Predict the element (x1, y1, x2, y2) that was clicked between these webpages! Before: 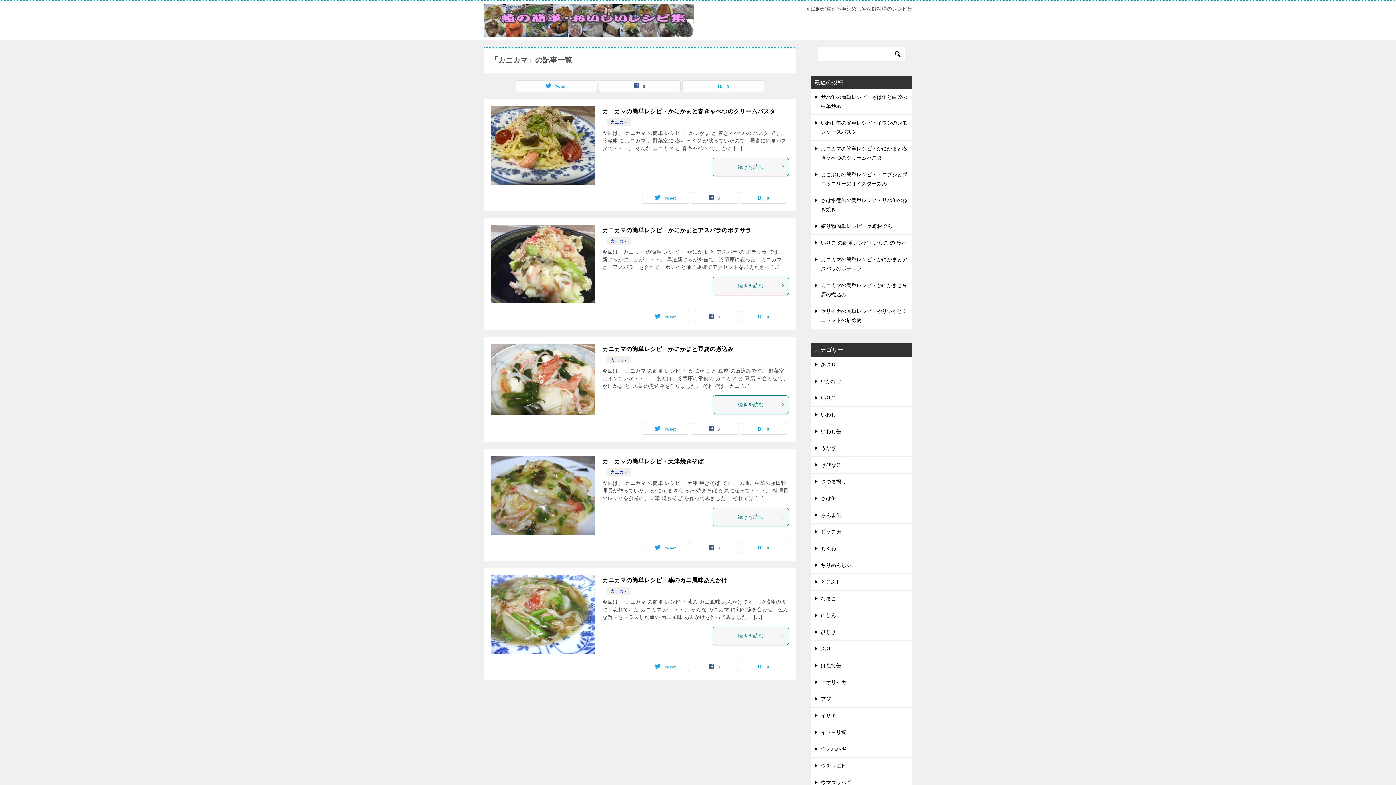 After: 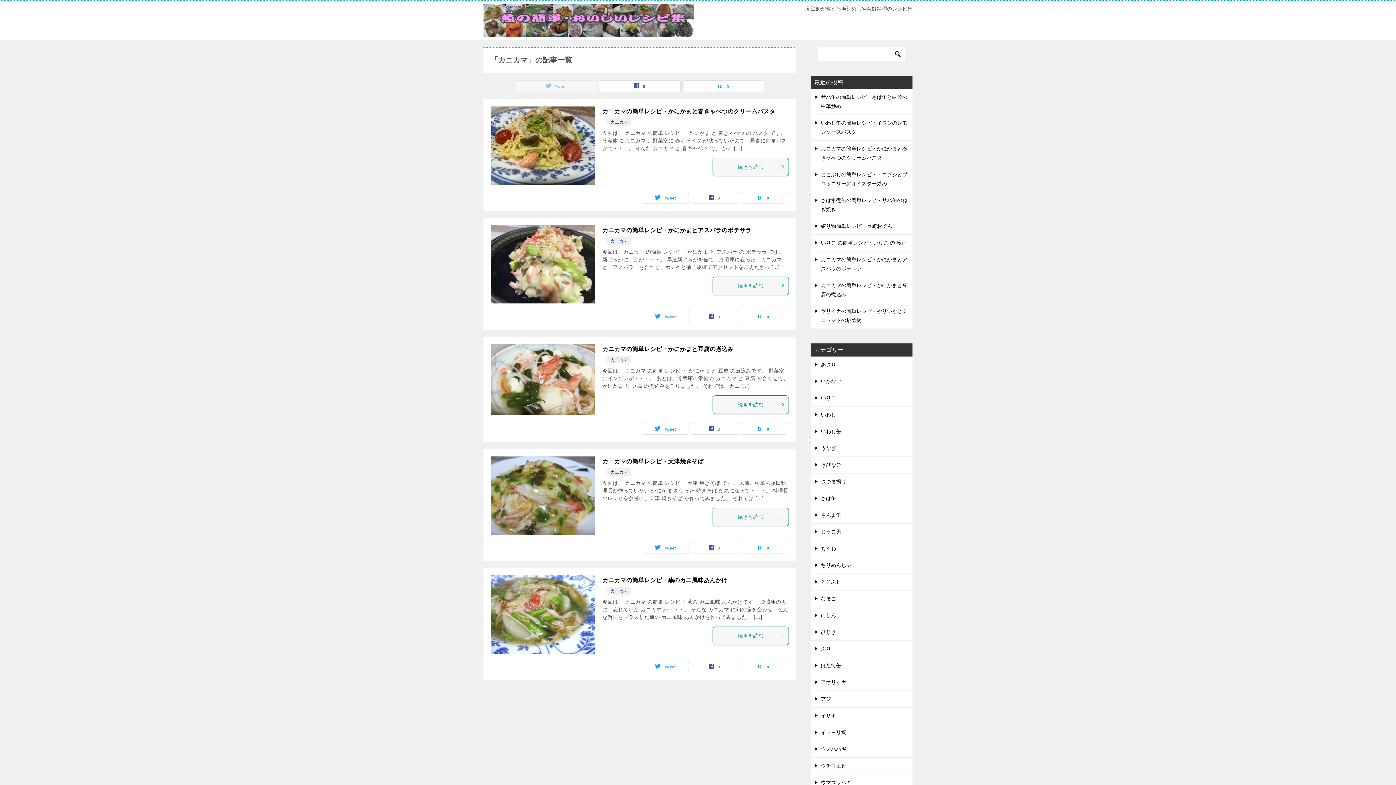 Action: label: Tweet bbox: (516, 80, 596, 91)